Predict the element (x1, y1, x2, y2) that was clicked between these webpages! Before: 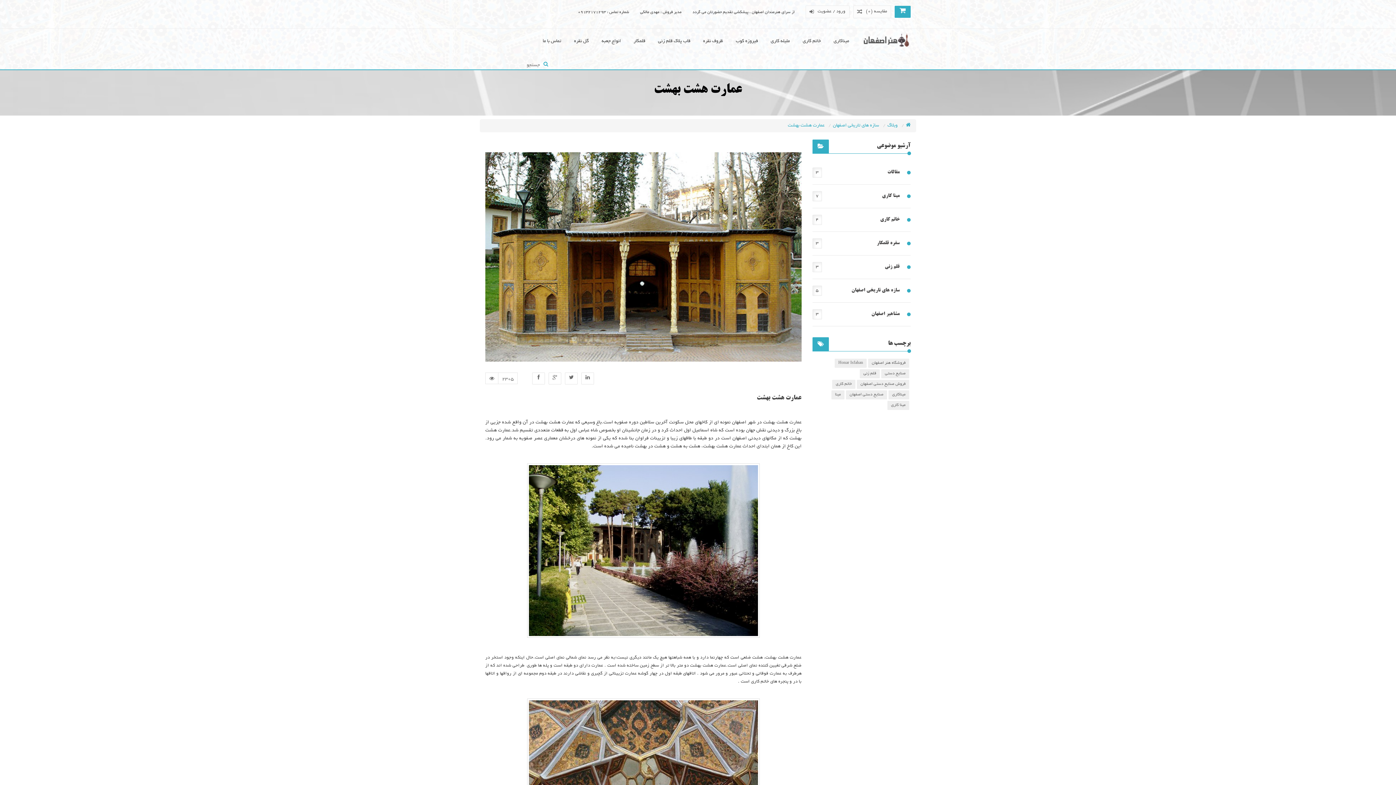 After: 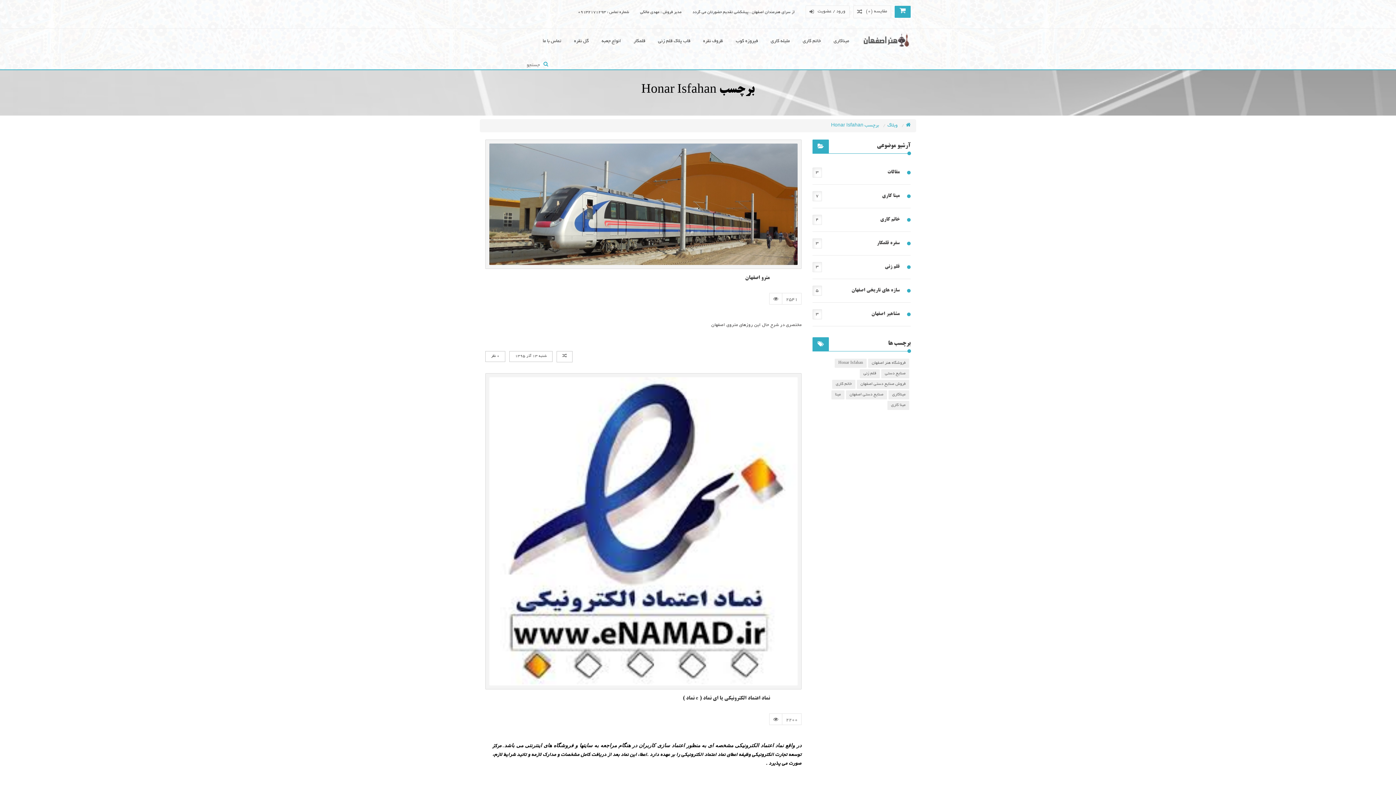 Action: label: Honar Isfahan bbox: (834, 358, 866, 368)